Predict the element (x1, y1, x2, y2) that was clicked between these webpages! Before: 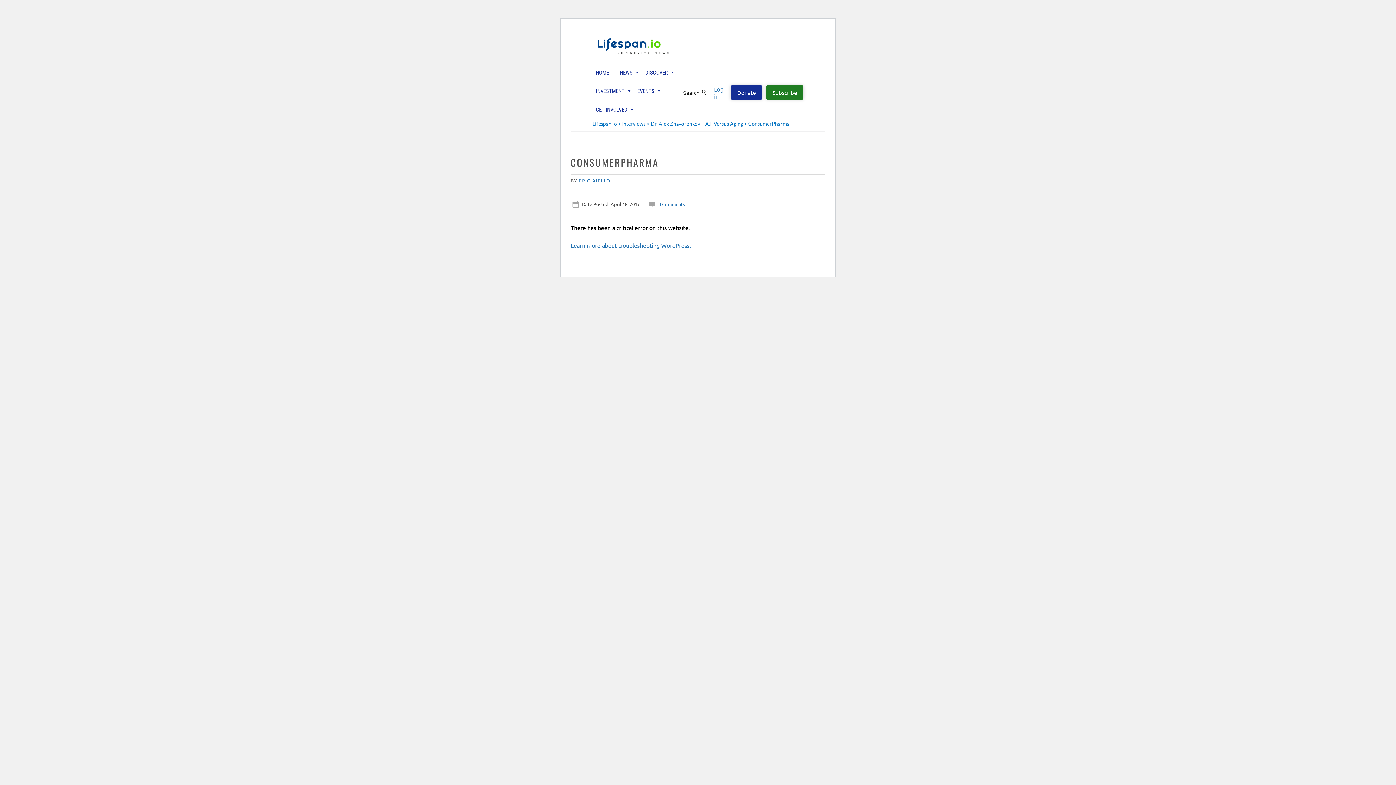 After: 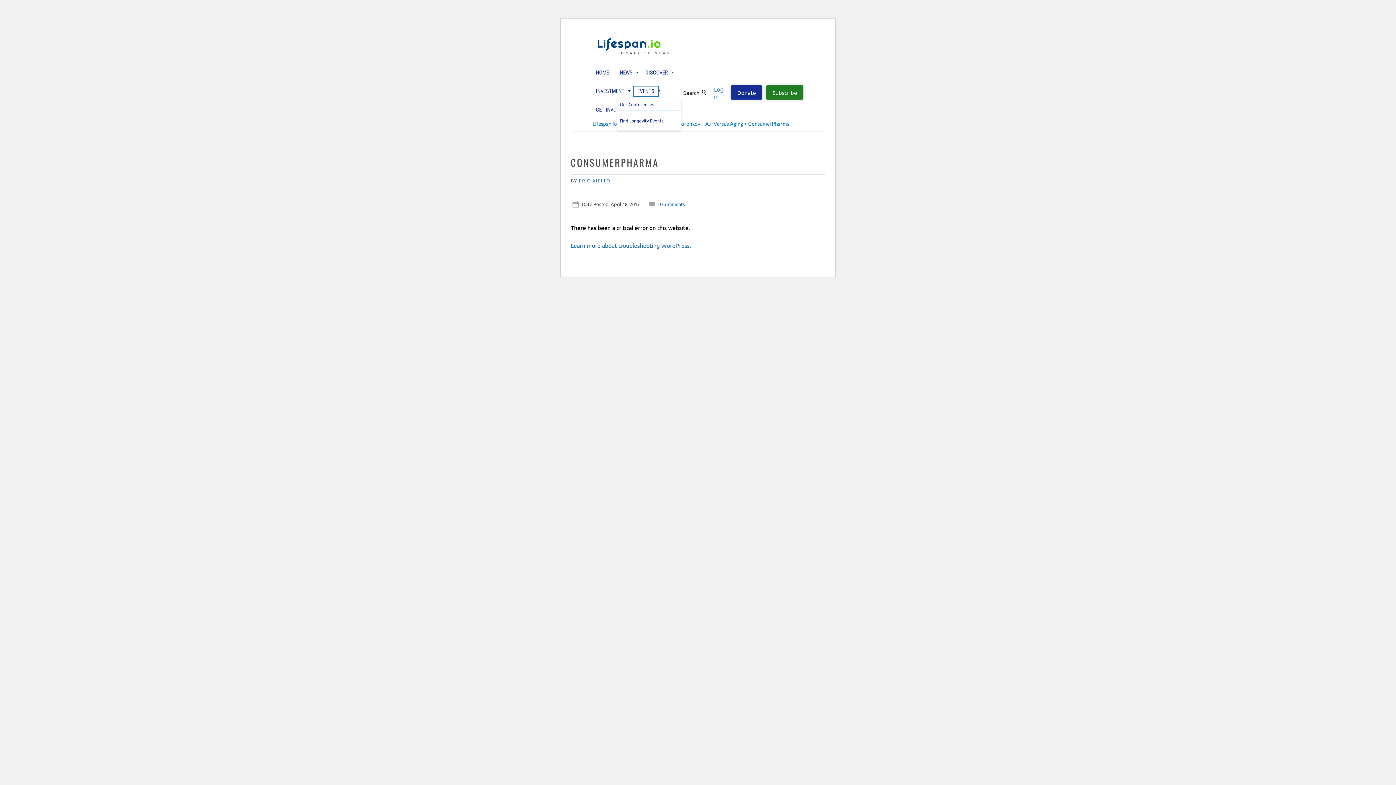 Action: label: EVENTS bbox: (634, 86, 658, 96)